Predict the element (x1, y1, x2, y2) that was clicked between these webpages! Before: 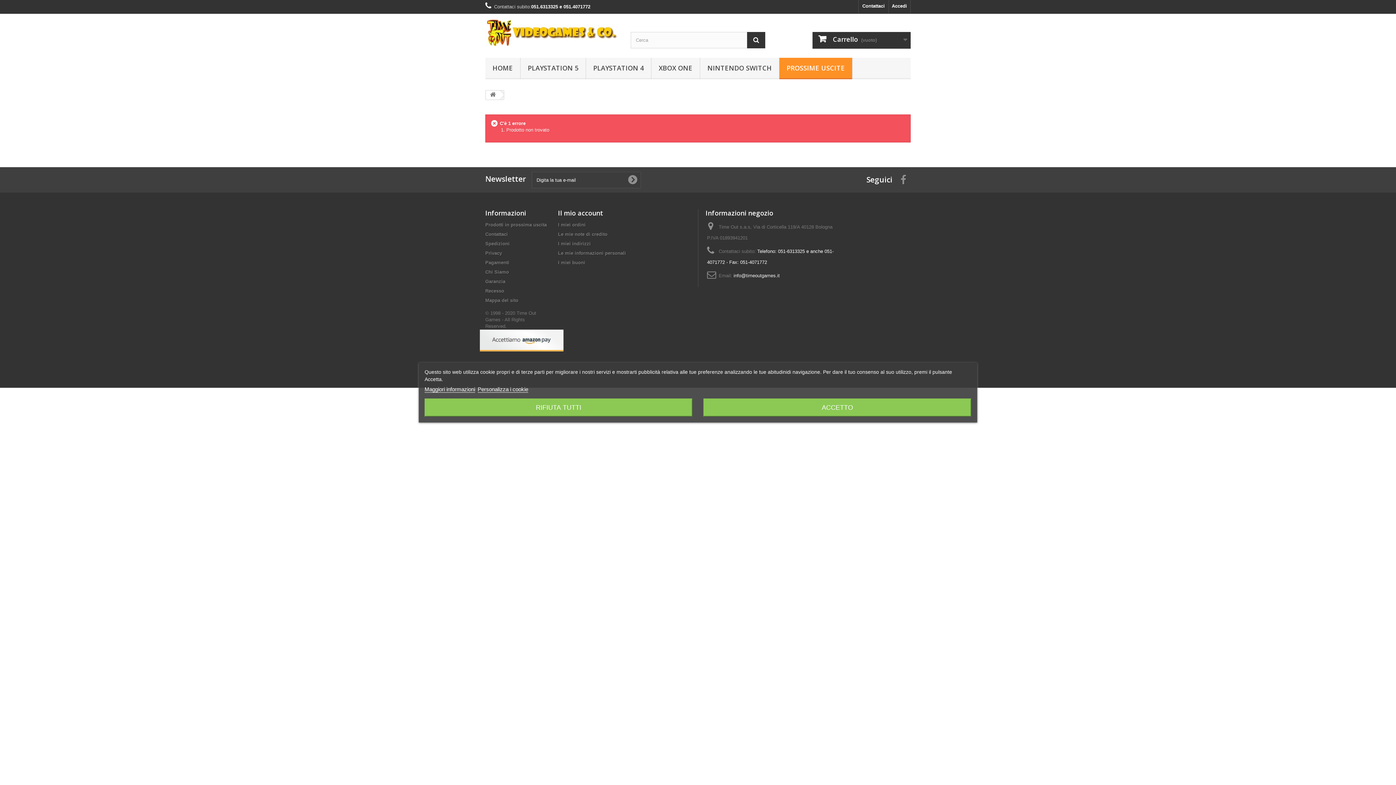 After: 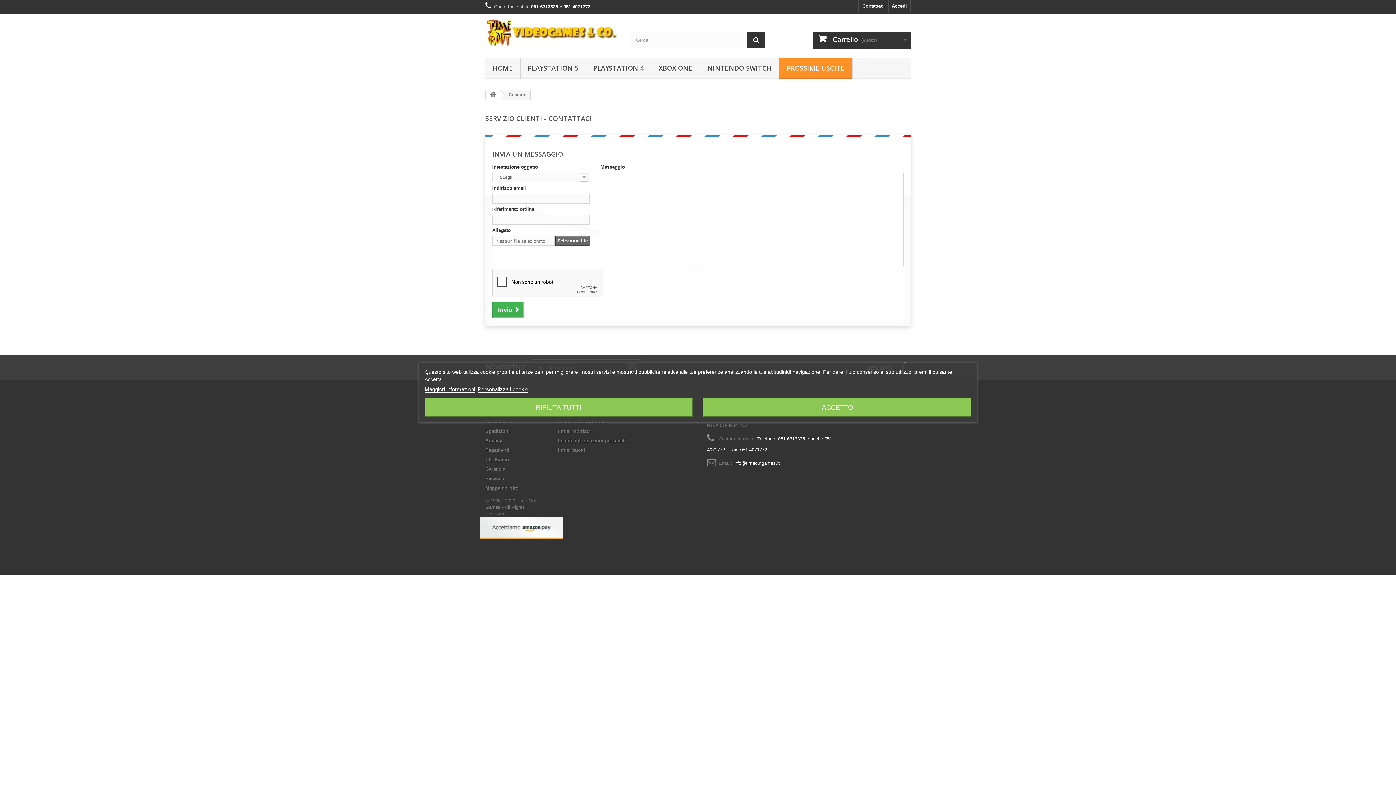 Action: label: Contattaci bbox: (485, 231, 508, 237)